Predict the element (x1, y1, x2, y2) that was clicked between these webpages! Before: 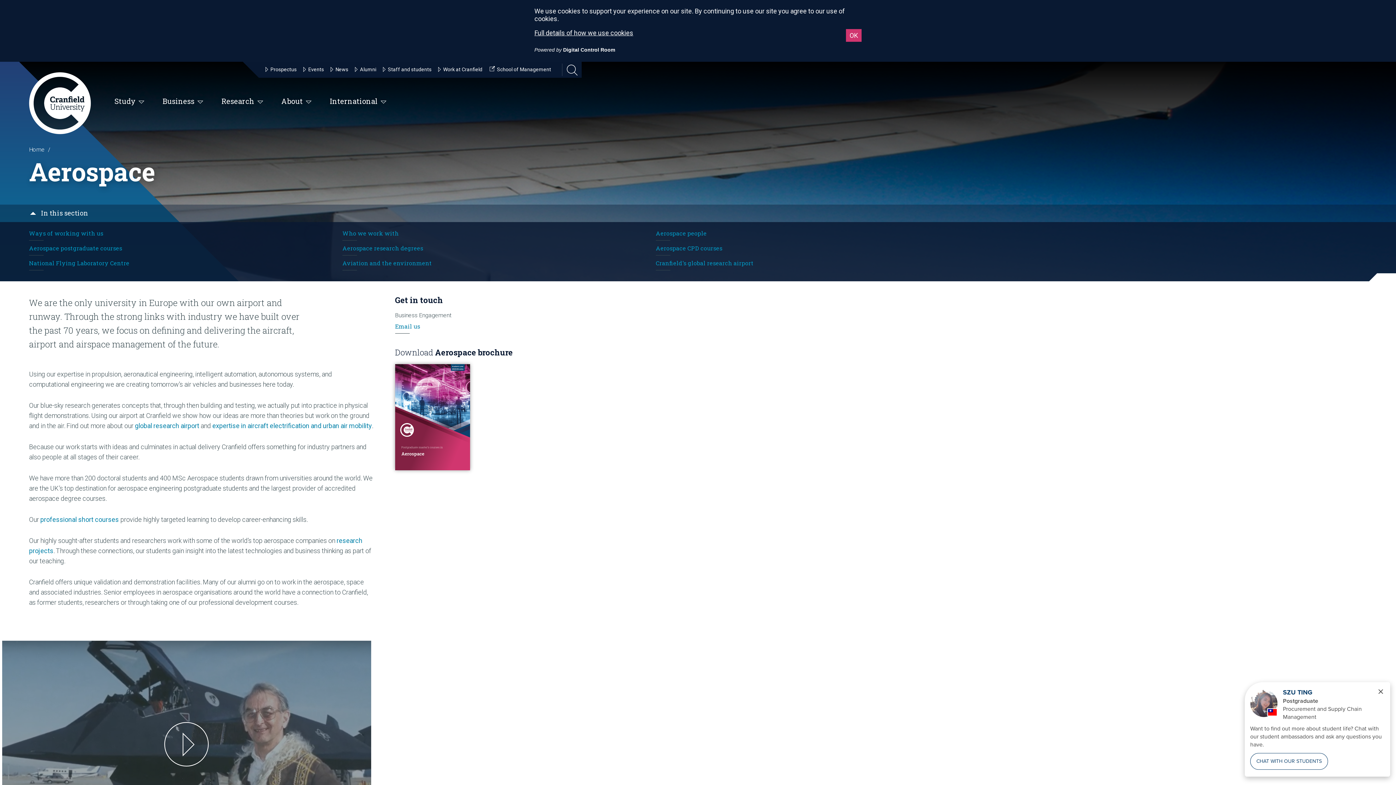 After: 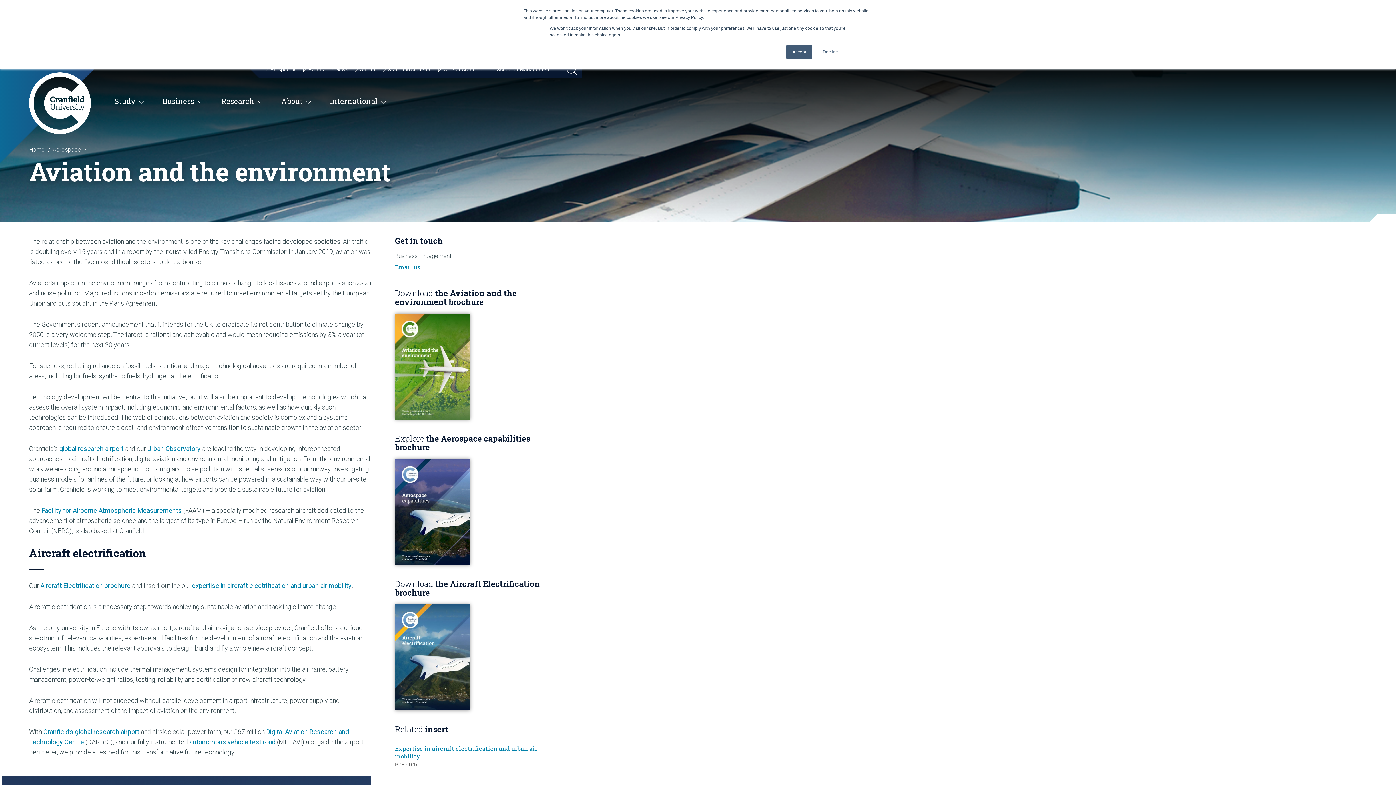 Action: bbox: (342, 255, 654, 270) label: Aviation and the environment